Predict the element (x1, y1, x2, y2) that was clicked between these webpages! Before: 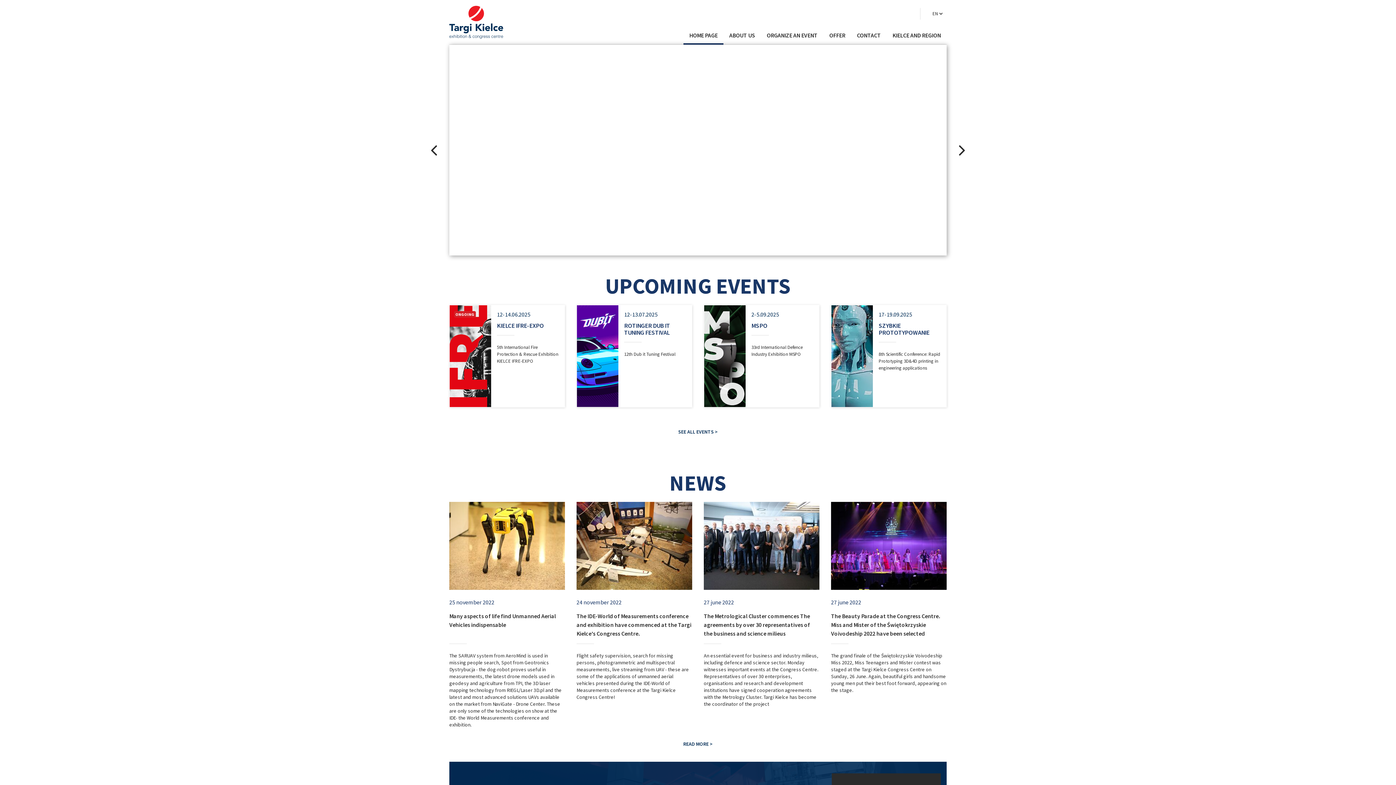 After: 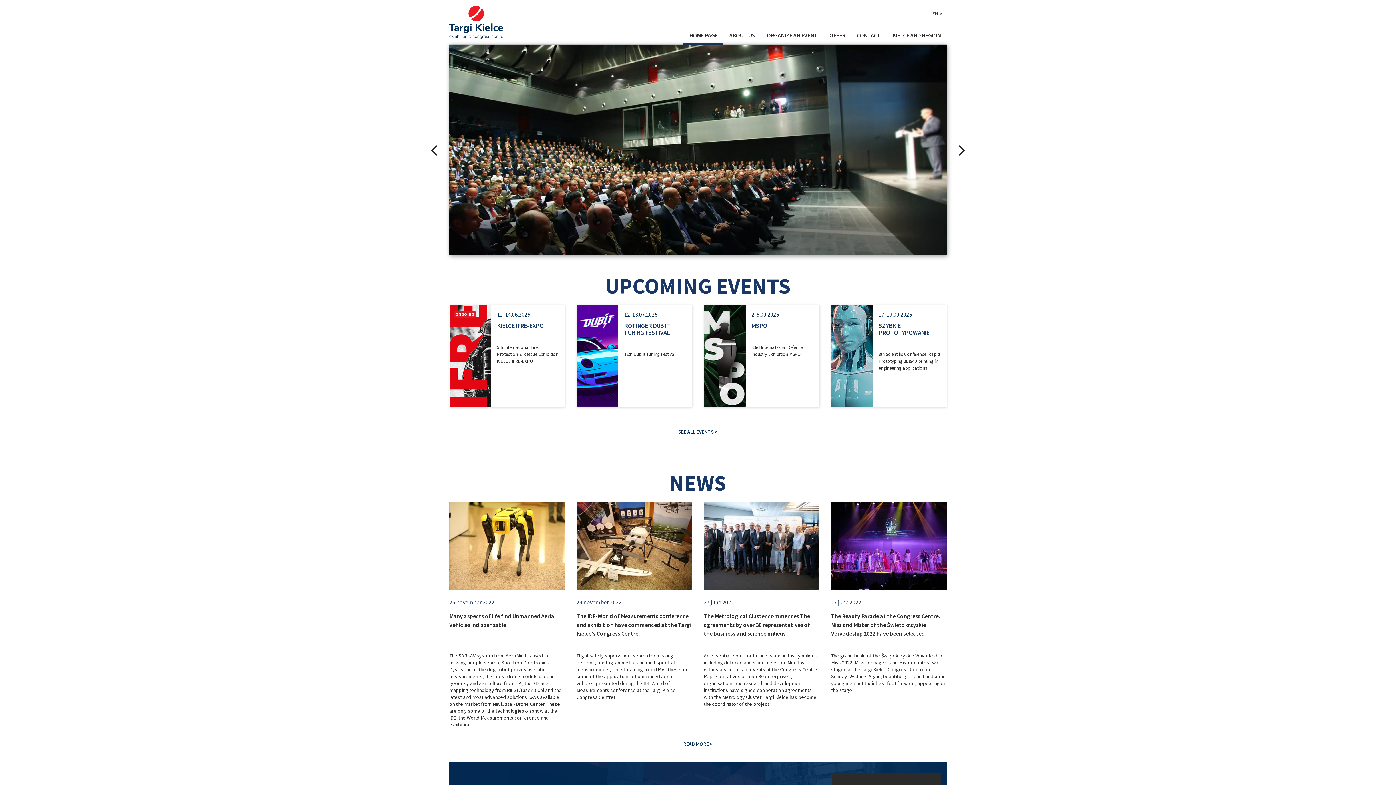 Action: label: Previous slide bbox: (426, 142, 442, 158)